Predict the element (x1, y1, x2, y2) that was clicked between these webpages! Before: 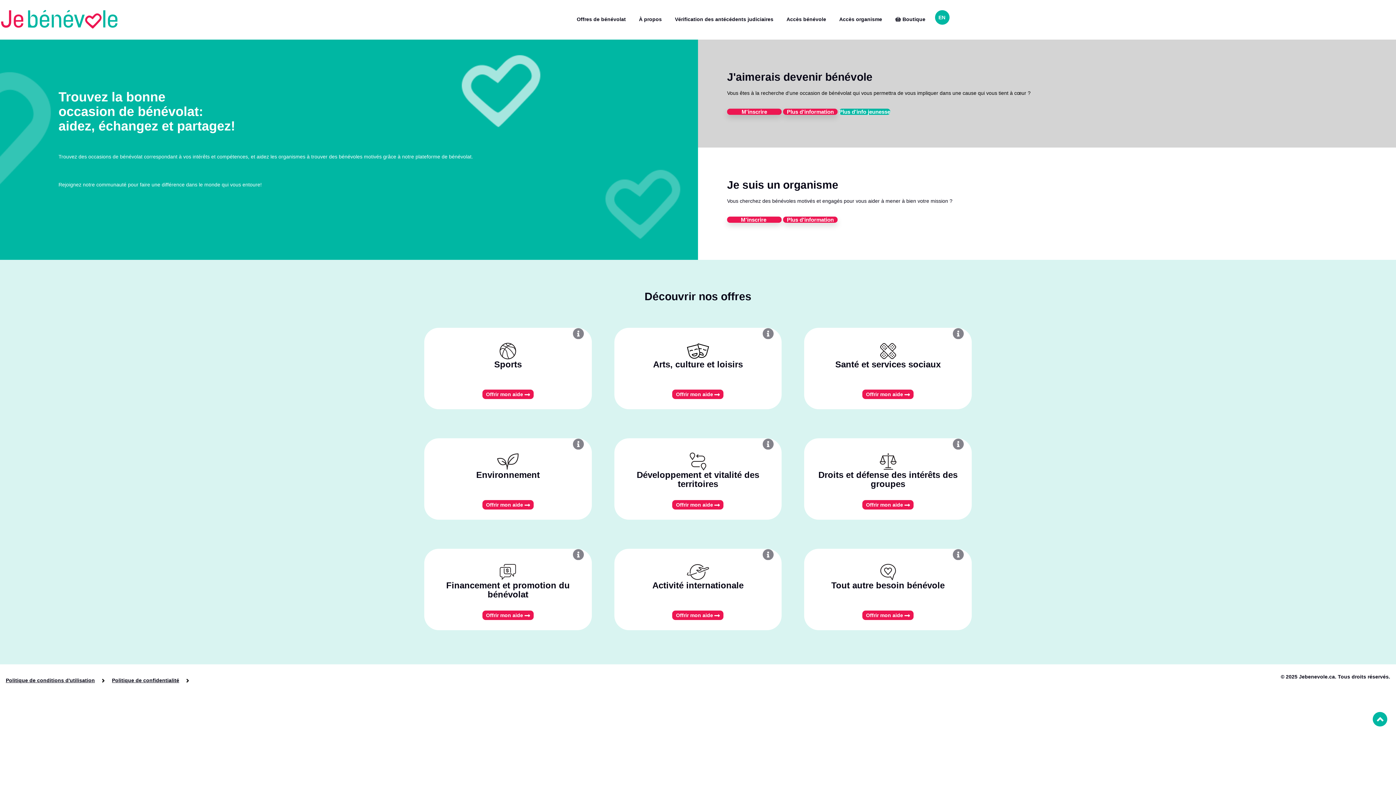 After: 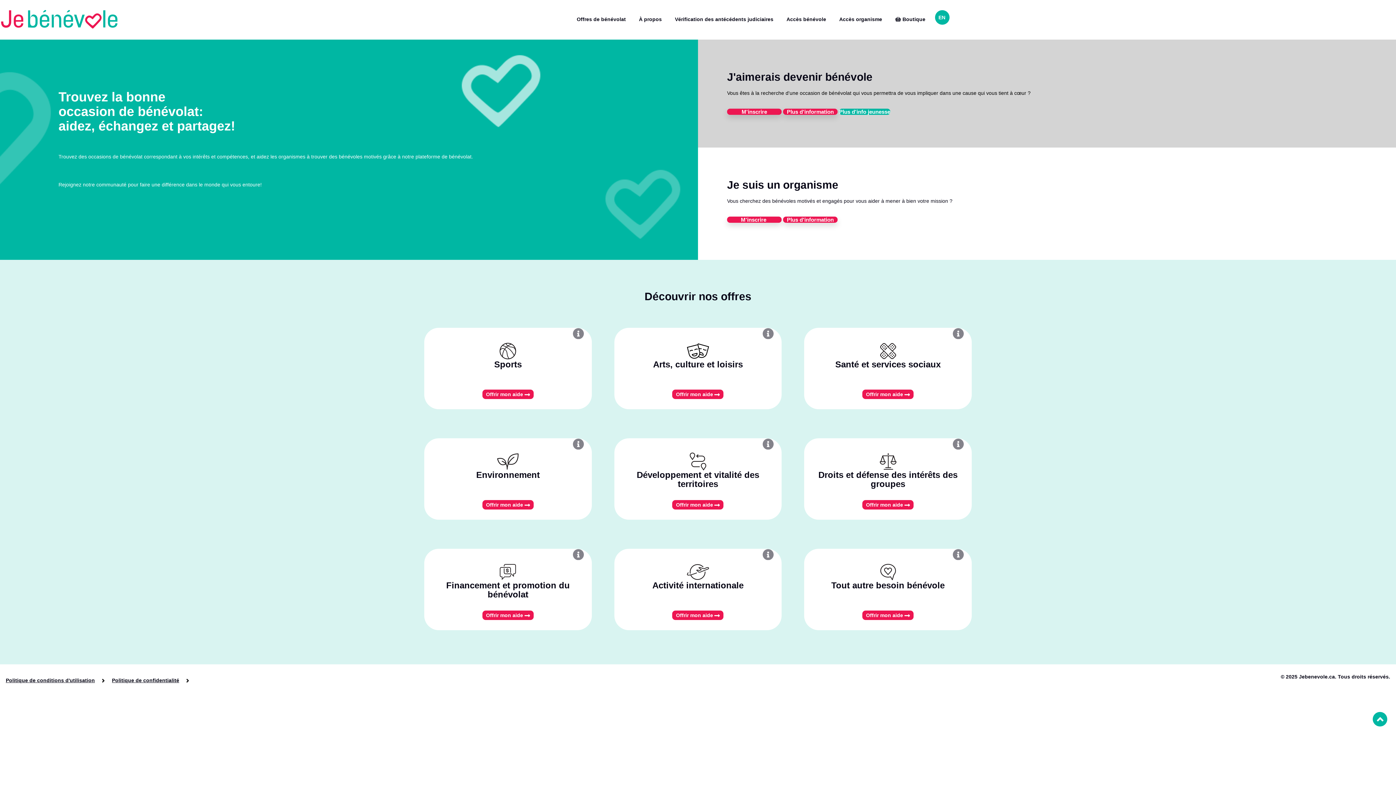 Action: bbox: (1370, 710, 1389, 728)